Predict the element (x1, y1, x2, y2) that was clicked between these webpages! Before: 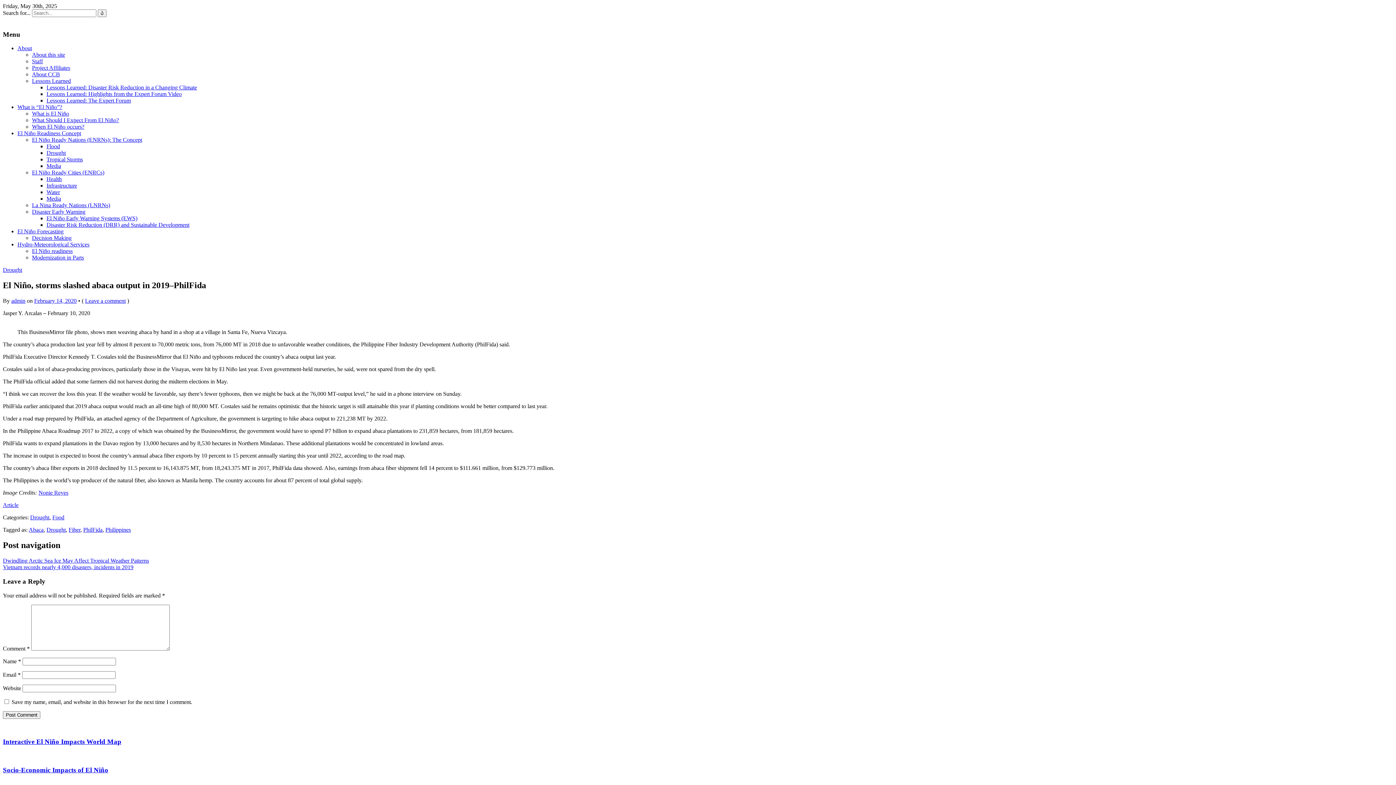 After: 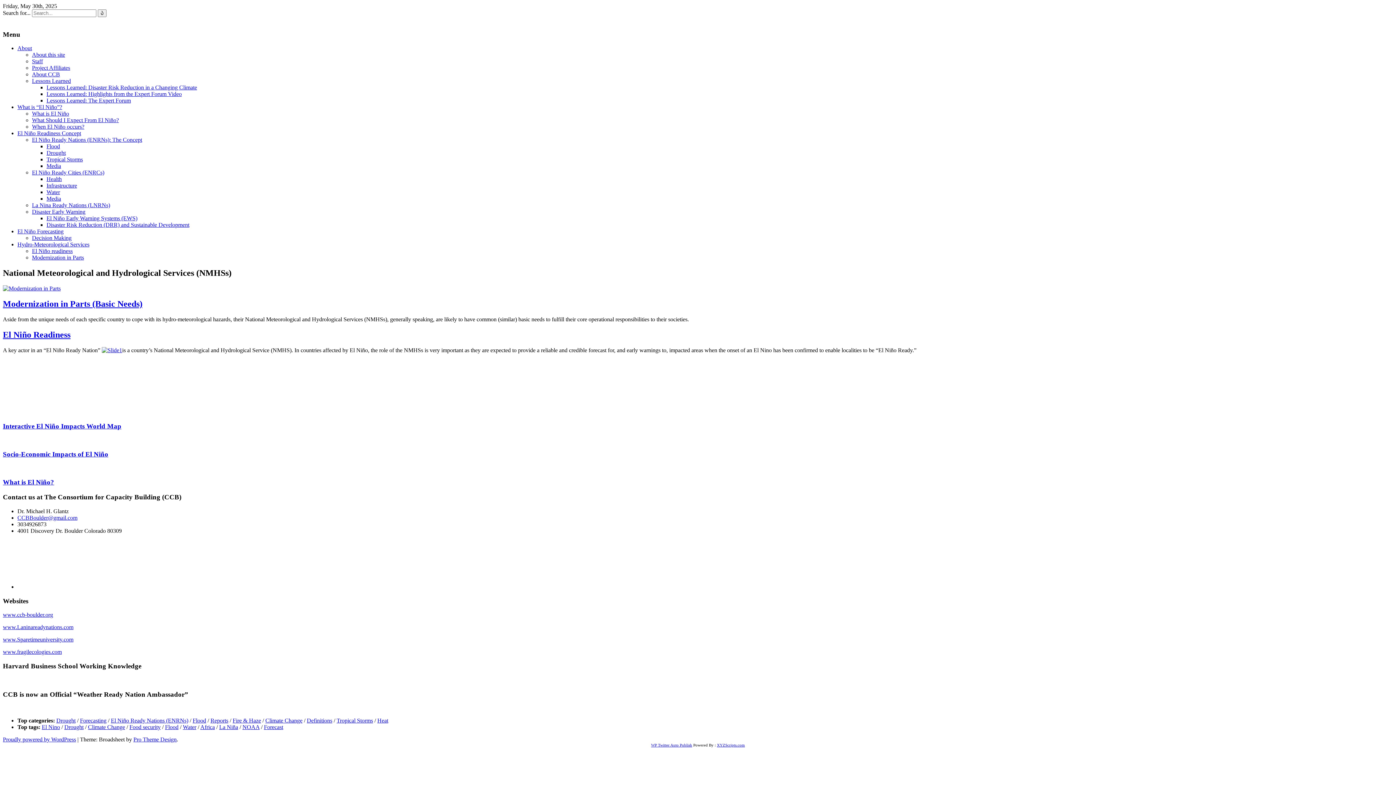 Action: bbox: (17, 241, 89, 247) label: Hydro-Meteorological Services